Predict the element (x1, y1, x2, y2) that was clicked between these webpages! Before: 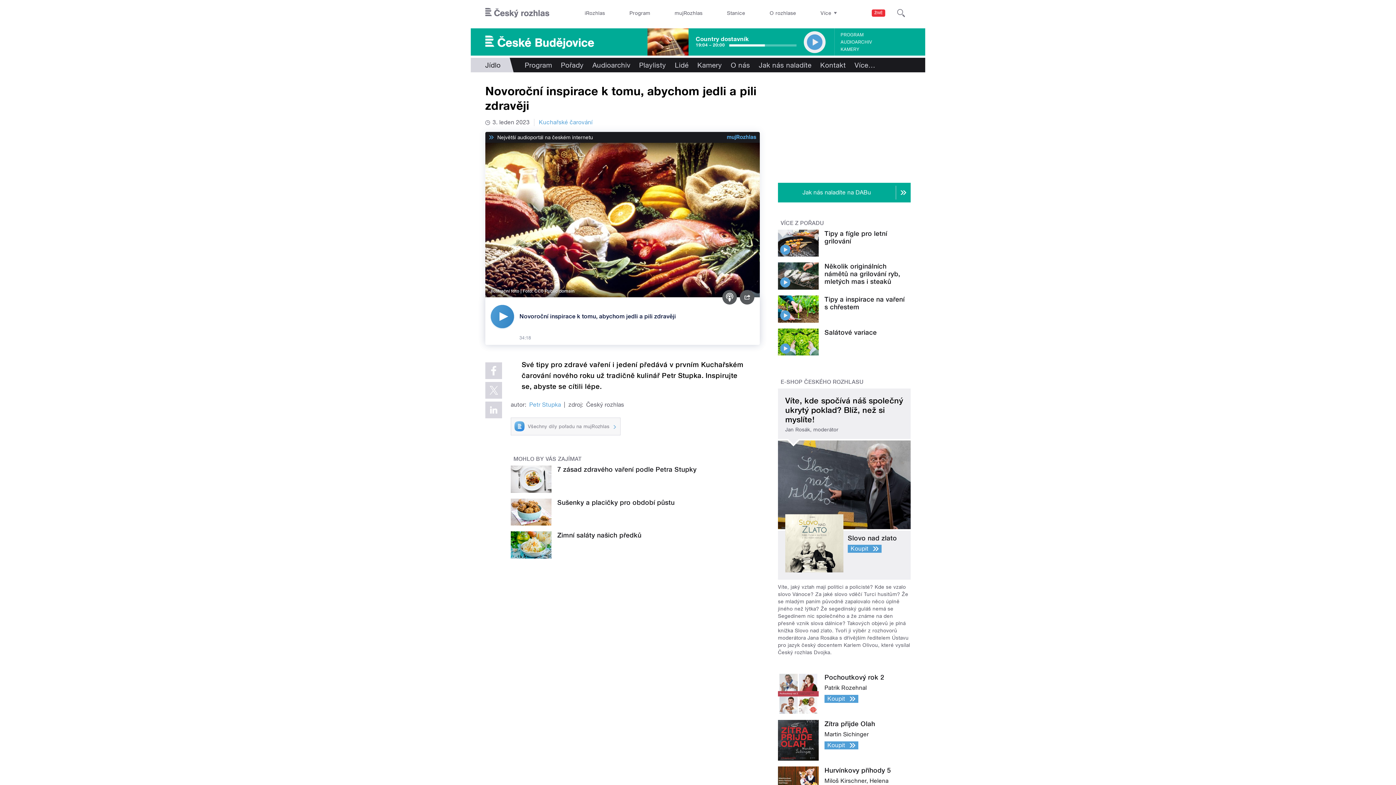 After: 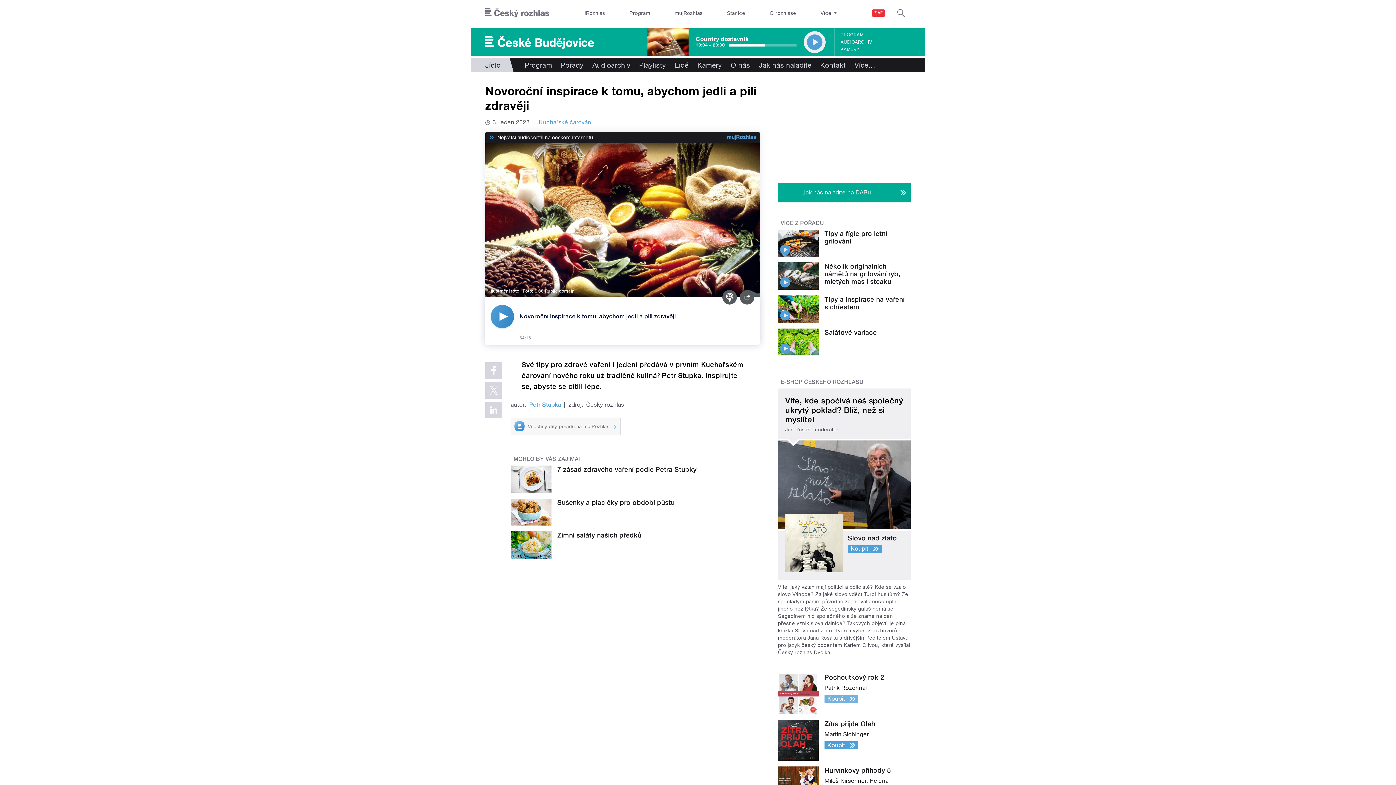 Action: label: Pochoutkový rok 2

Patrik Rozehnal

Koupit bbox: (778, 673, 910, 720)